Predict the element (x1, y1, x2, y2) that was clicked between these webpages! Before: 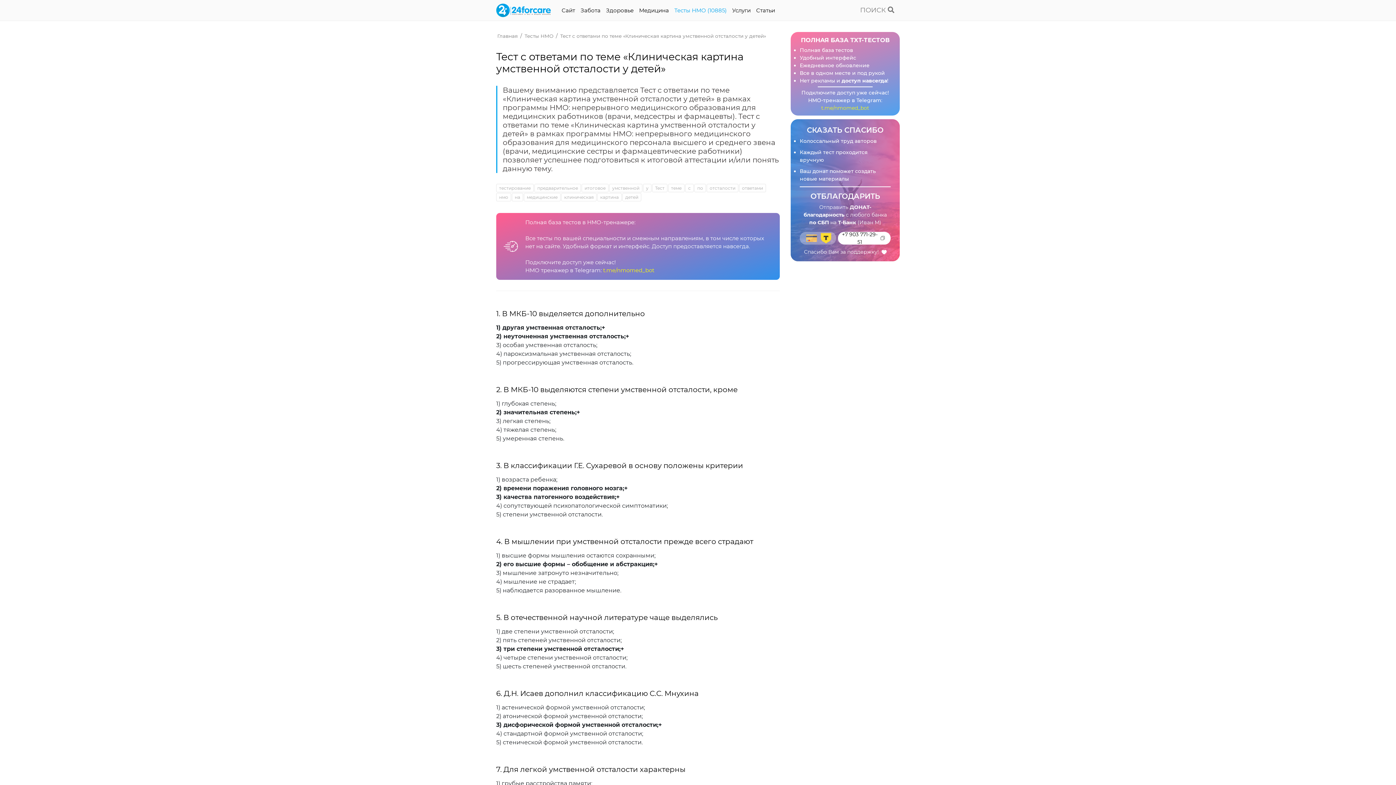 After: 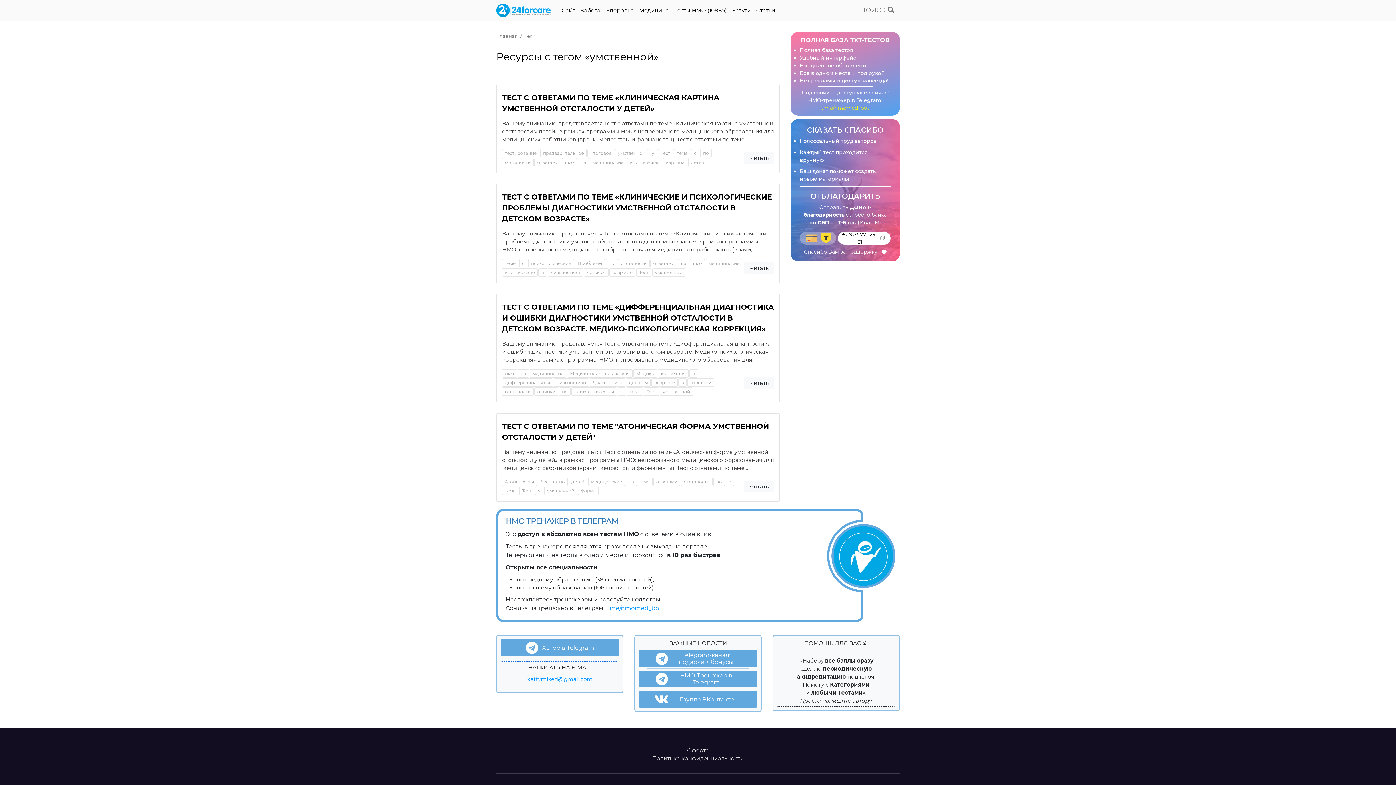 Action: bbox: (609, 184, 642, 192) label: умственной